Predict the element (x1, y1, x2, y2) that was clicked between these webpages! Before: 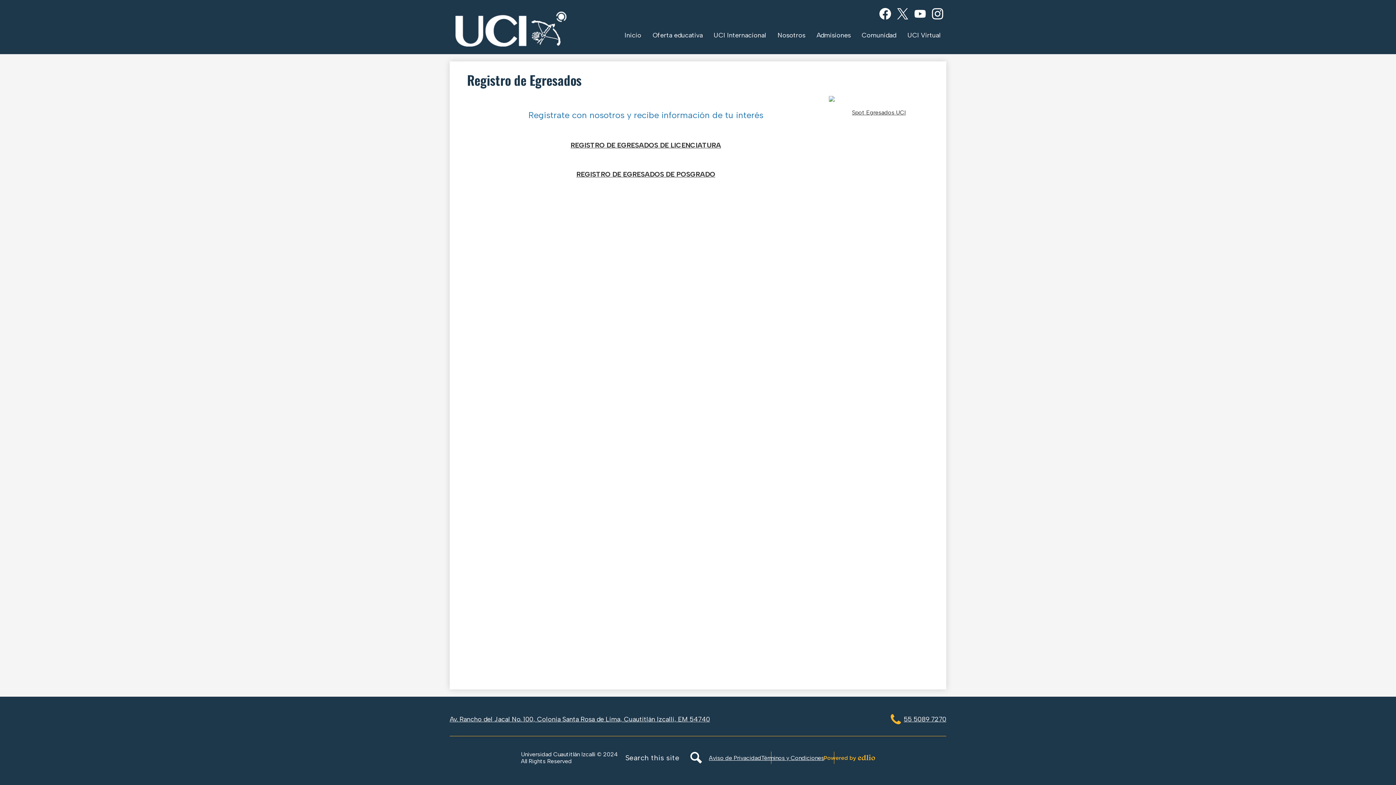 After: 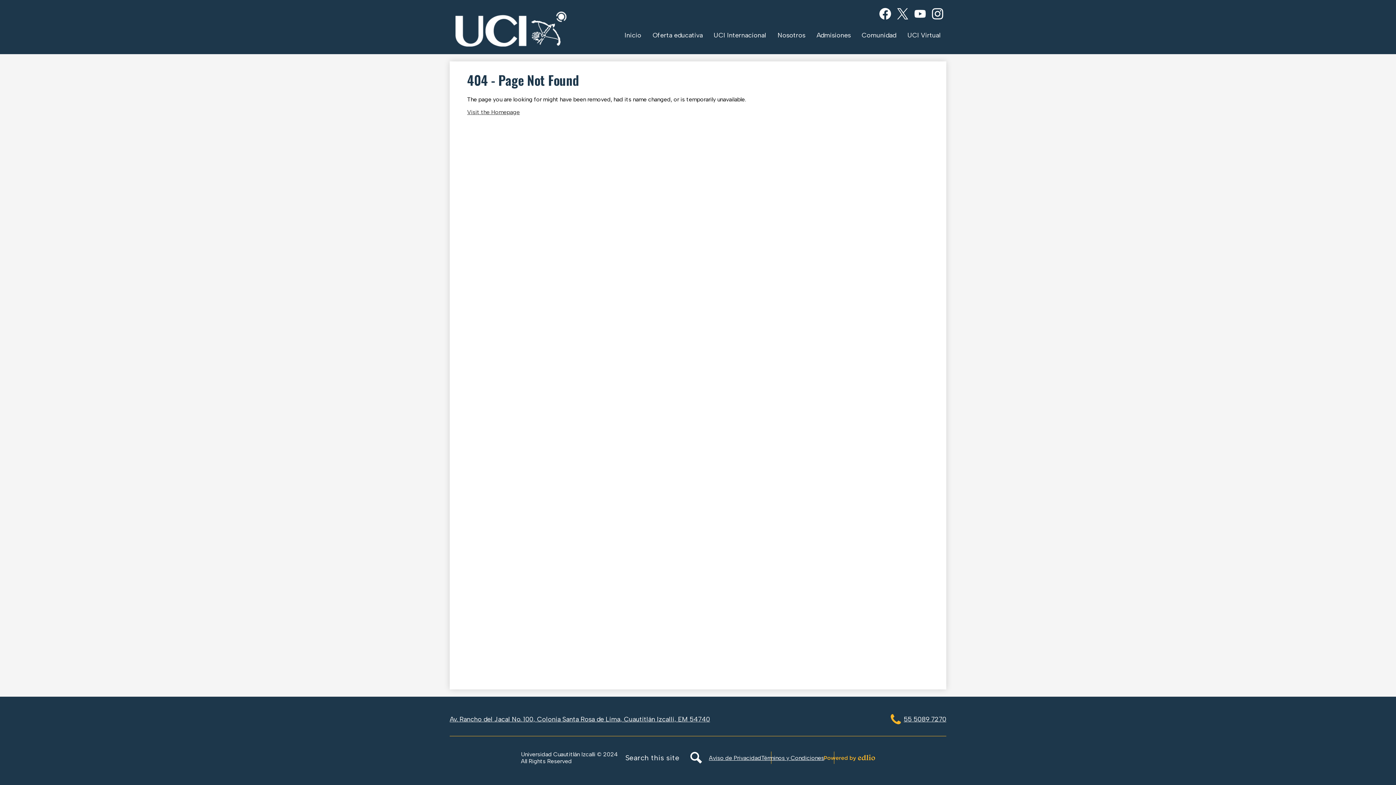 Action: bbox: (576, 170, 715, 178) label: REGISTRO DE EGRESADOS DE POSGRADO